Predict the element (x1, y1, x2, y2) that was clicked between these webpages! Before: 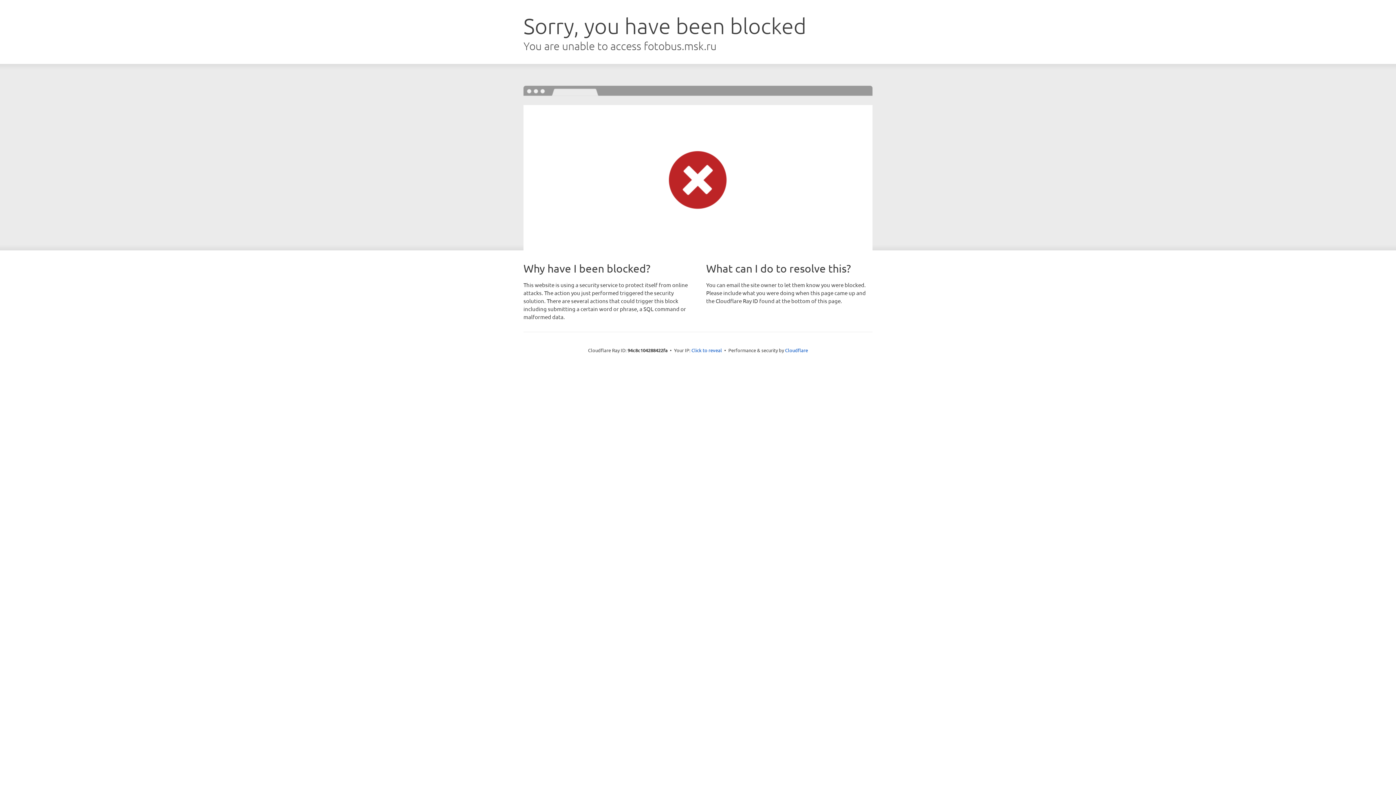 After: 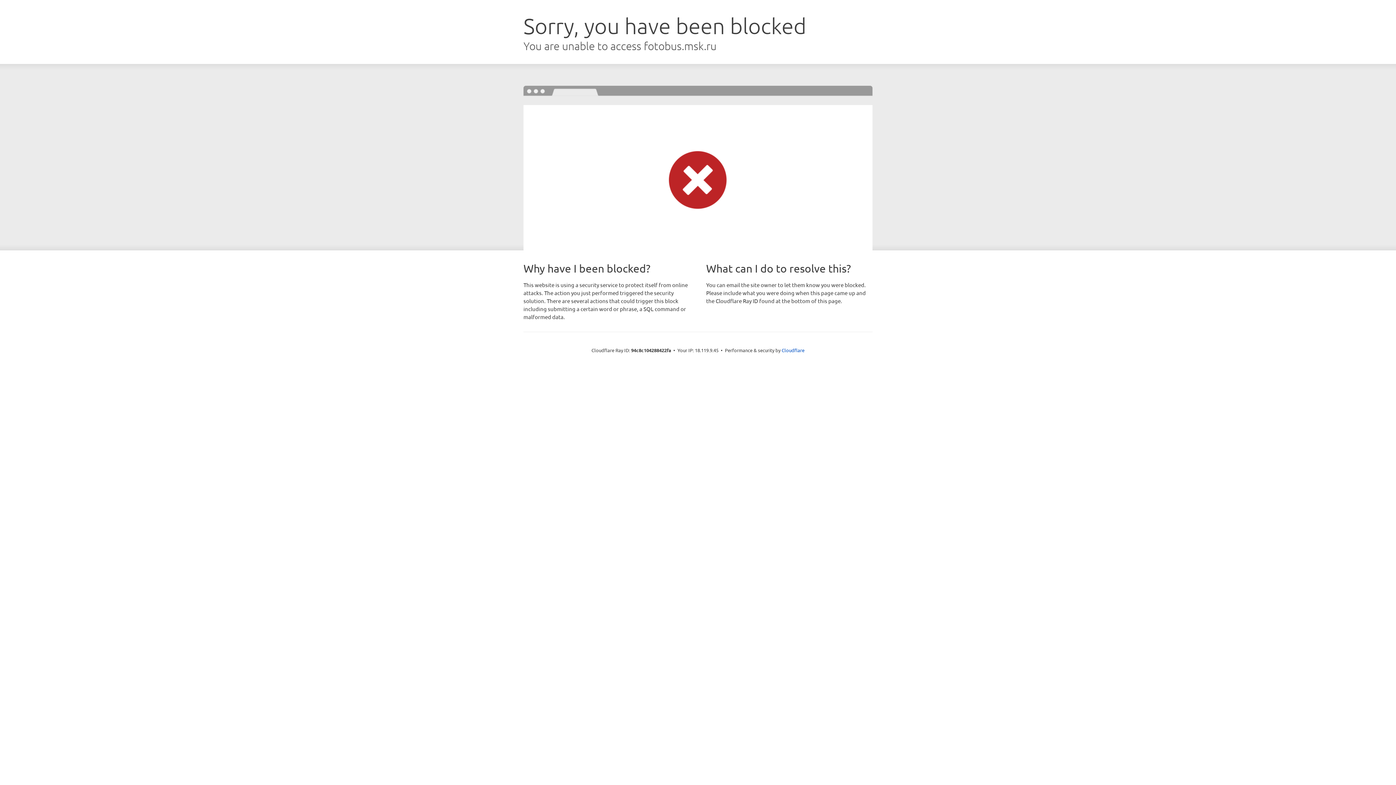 Action: bbox: (691, 346, 722, 353) label: Click to reveal